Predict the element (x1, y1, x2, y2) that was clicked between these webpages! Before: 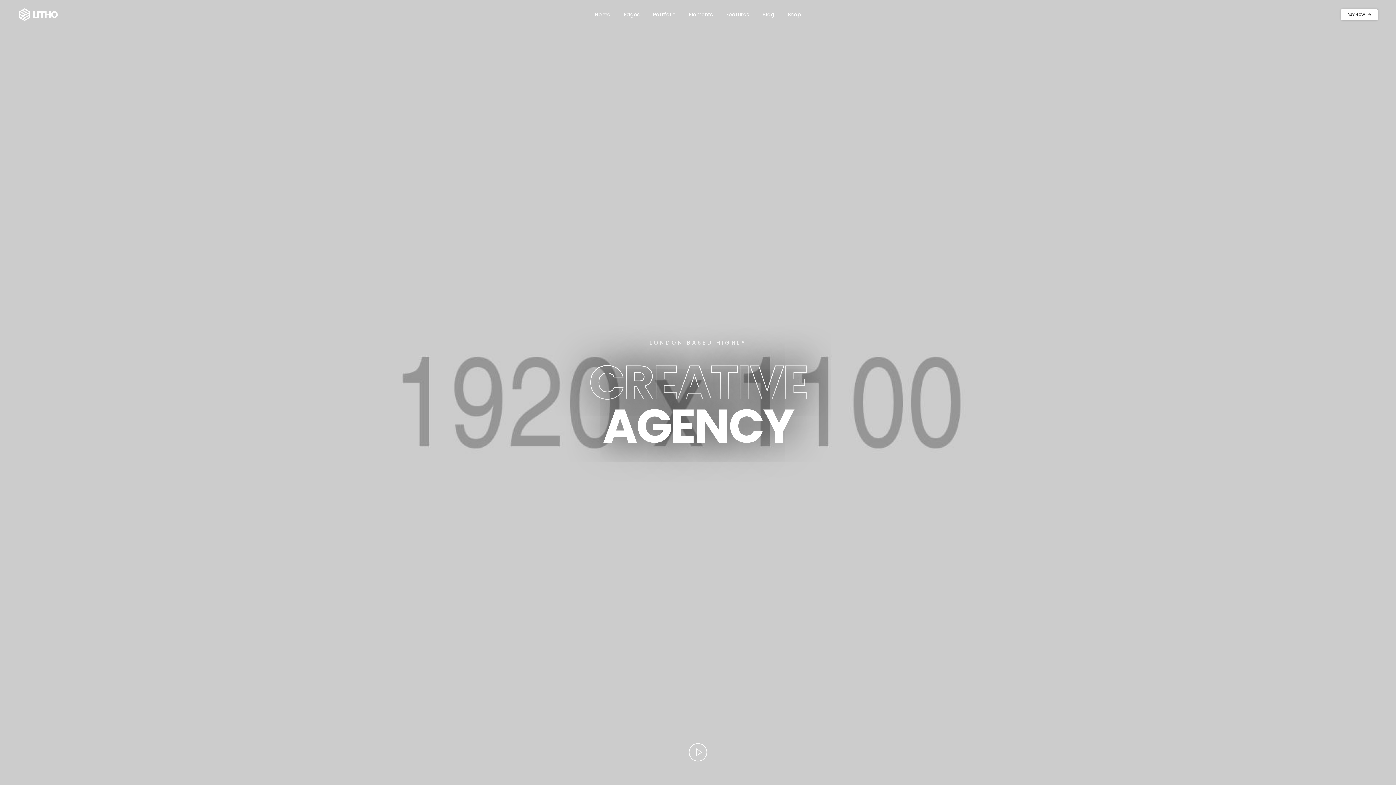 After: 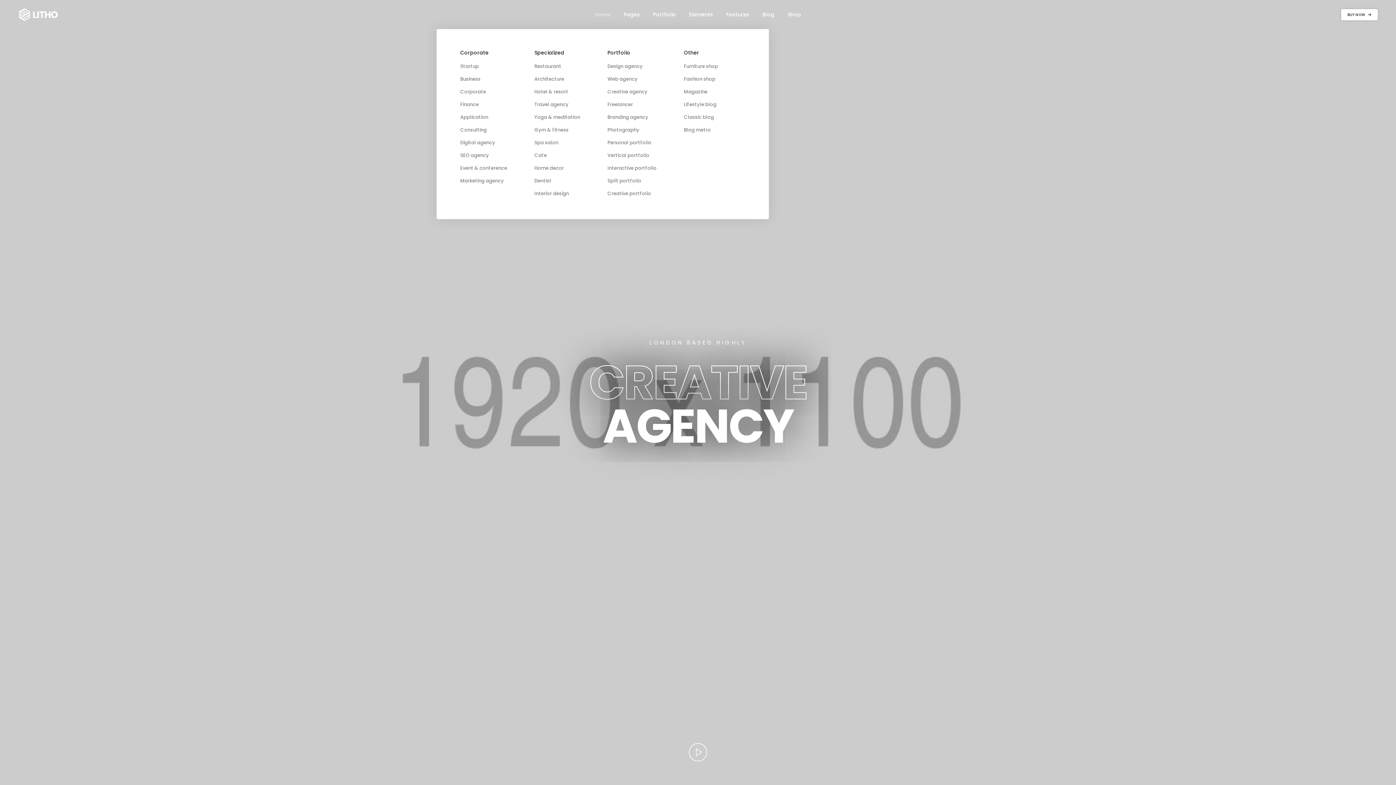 Action: bbox: (595, 0, 610, 29) label: Home